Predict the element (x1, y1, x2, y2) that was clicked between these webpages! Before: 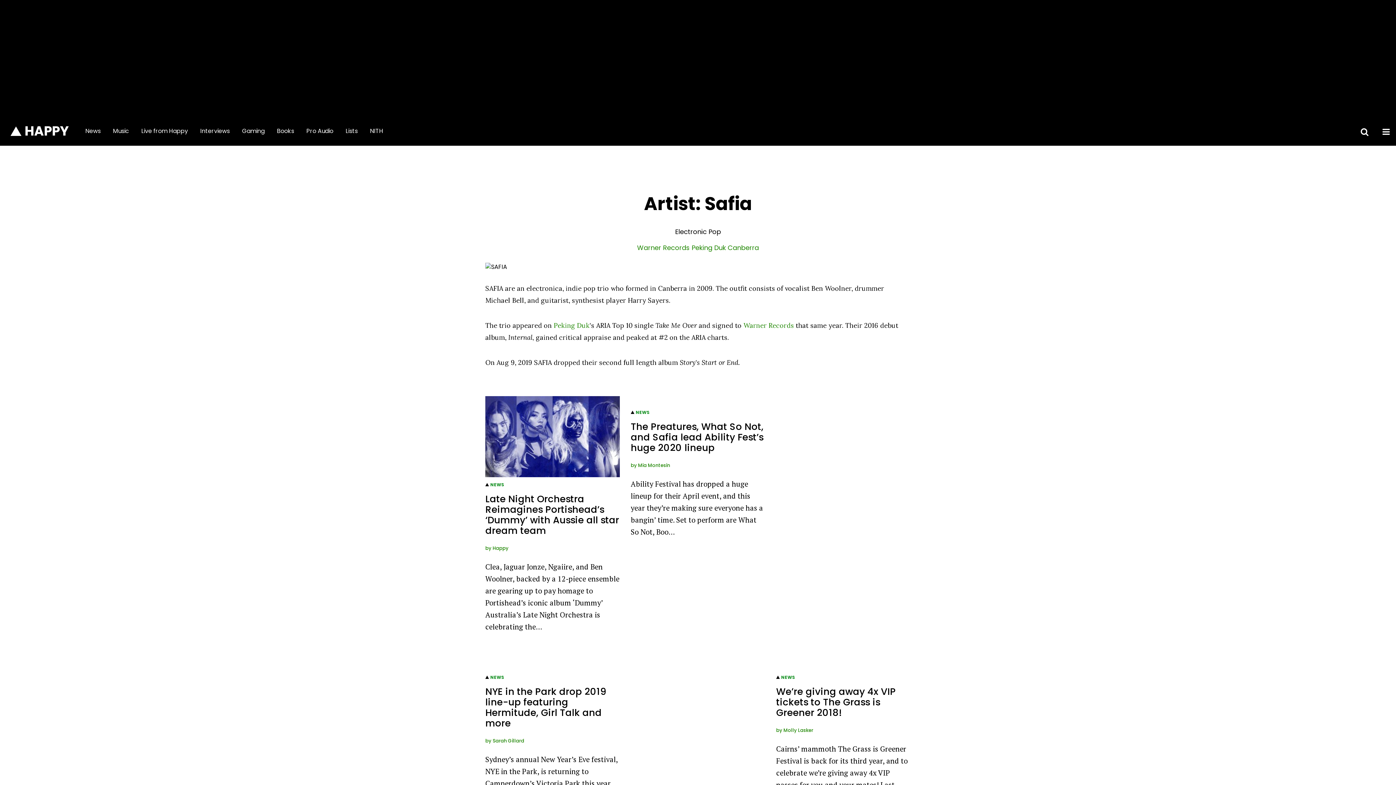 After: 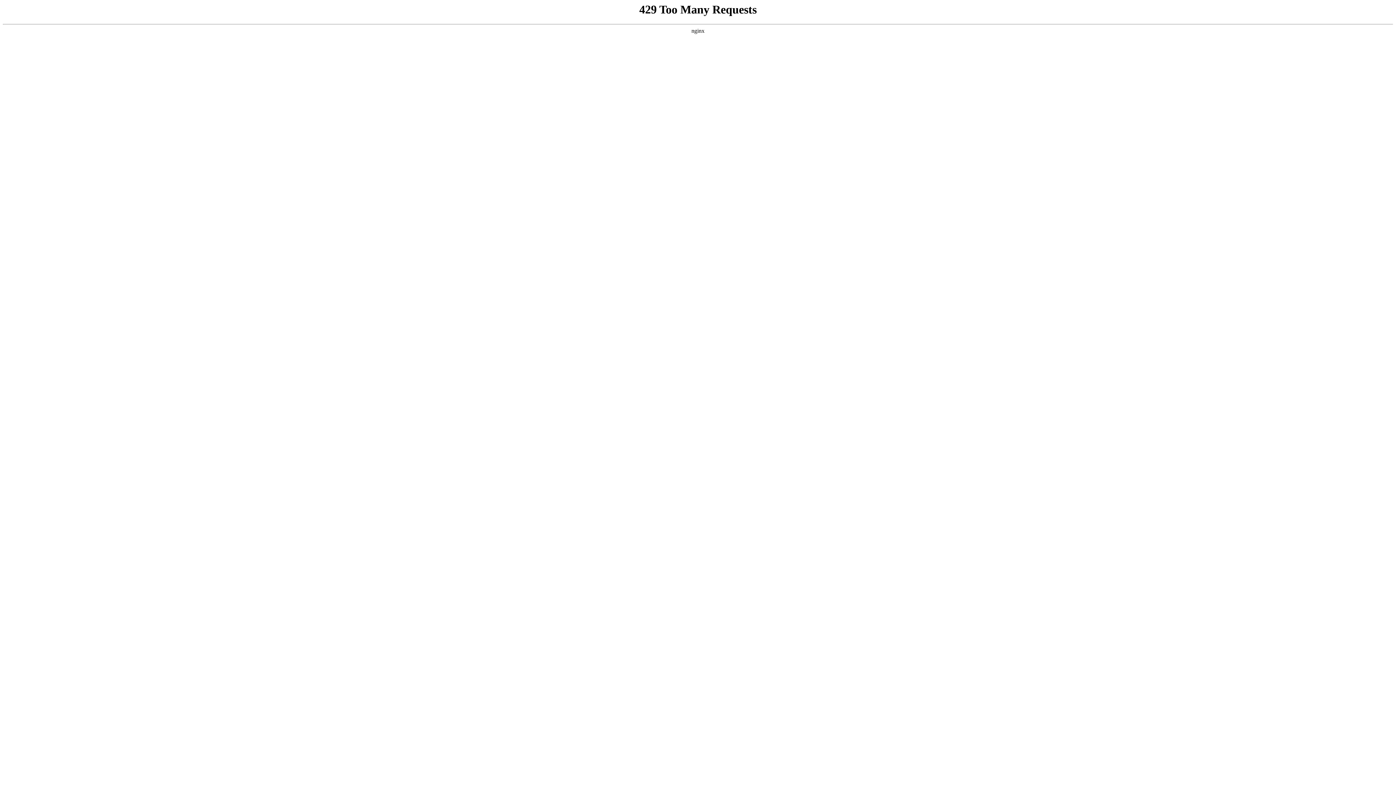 Action: bbox: (485, 429, 619, 474) label: Late Night Orchestra Reimagines Portishead’s ‘Dummy’ with Aussie all star dream team